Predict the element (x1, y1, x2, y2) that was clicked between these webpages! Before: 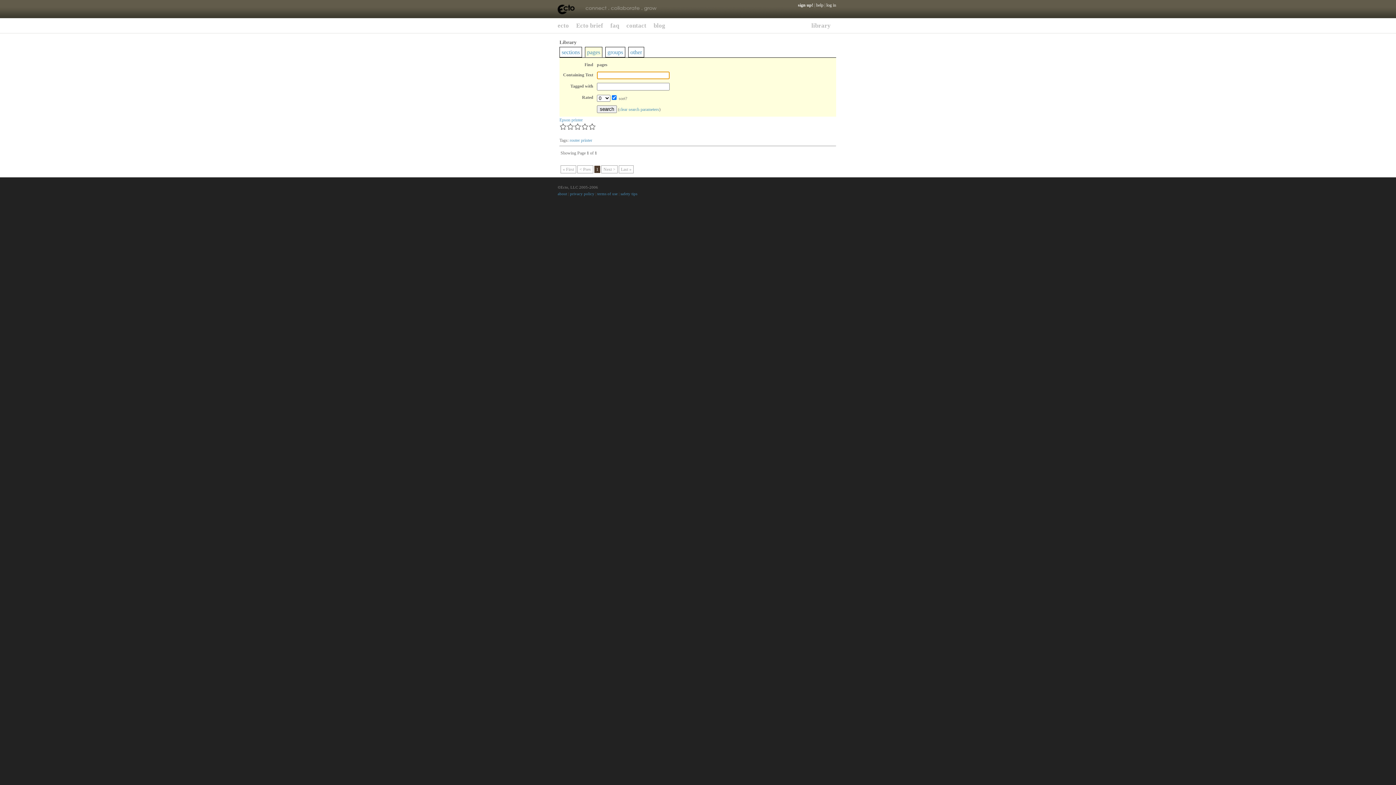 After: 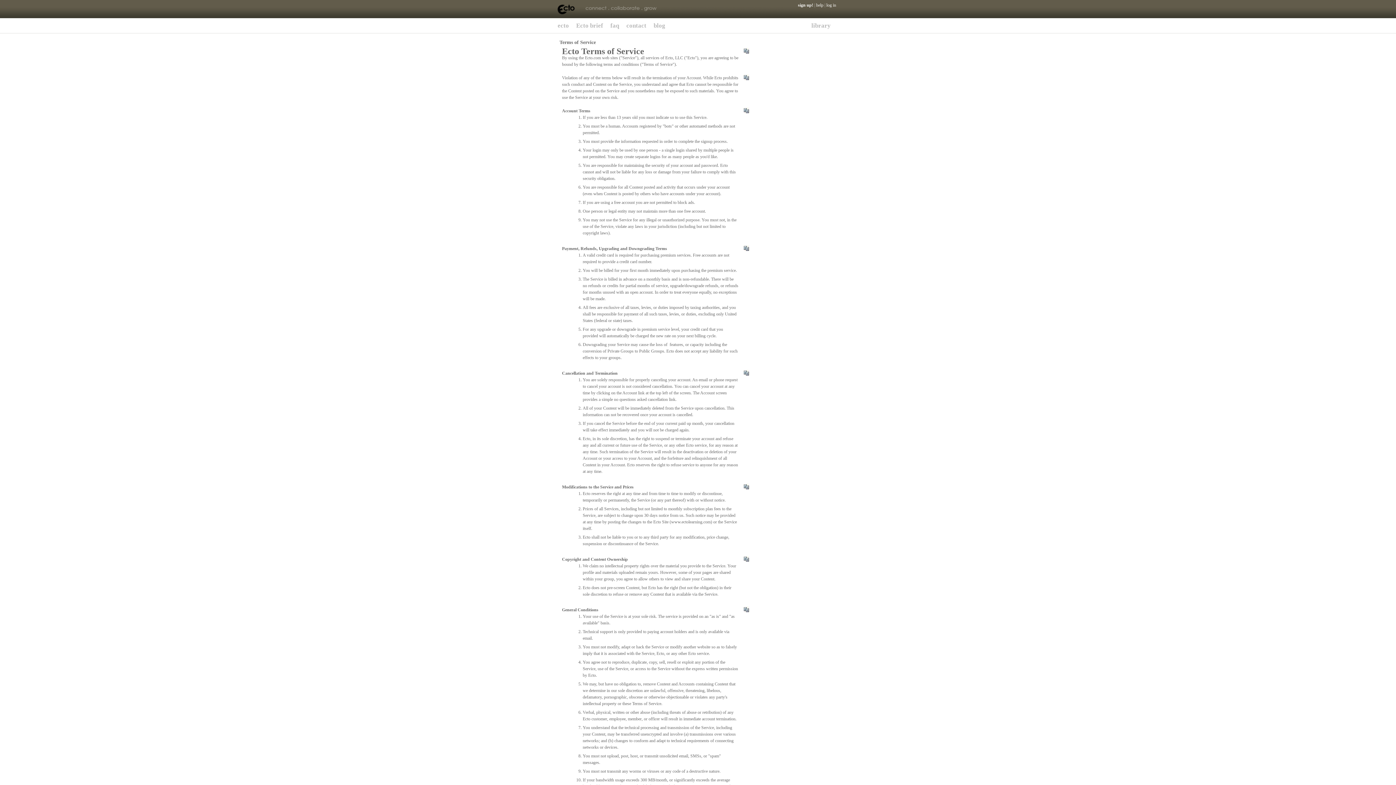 Action: label: terms of use bbox: (597, 191, 617, 196)